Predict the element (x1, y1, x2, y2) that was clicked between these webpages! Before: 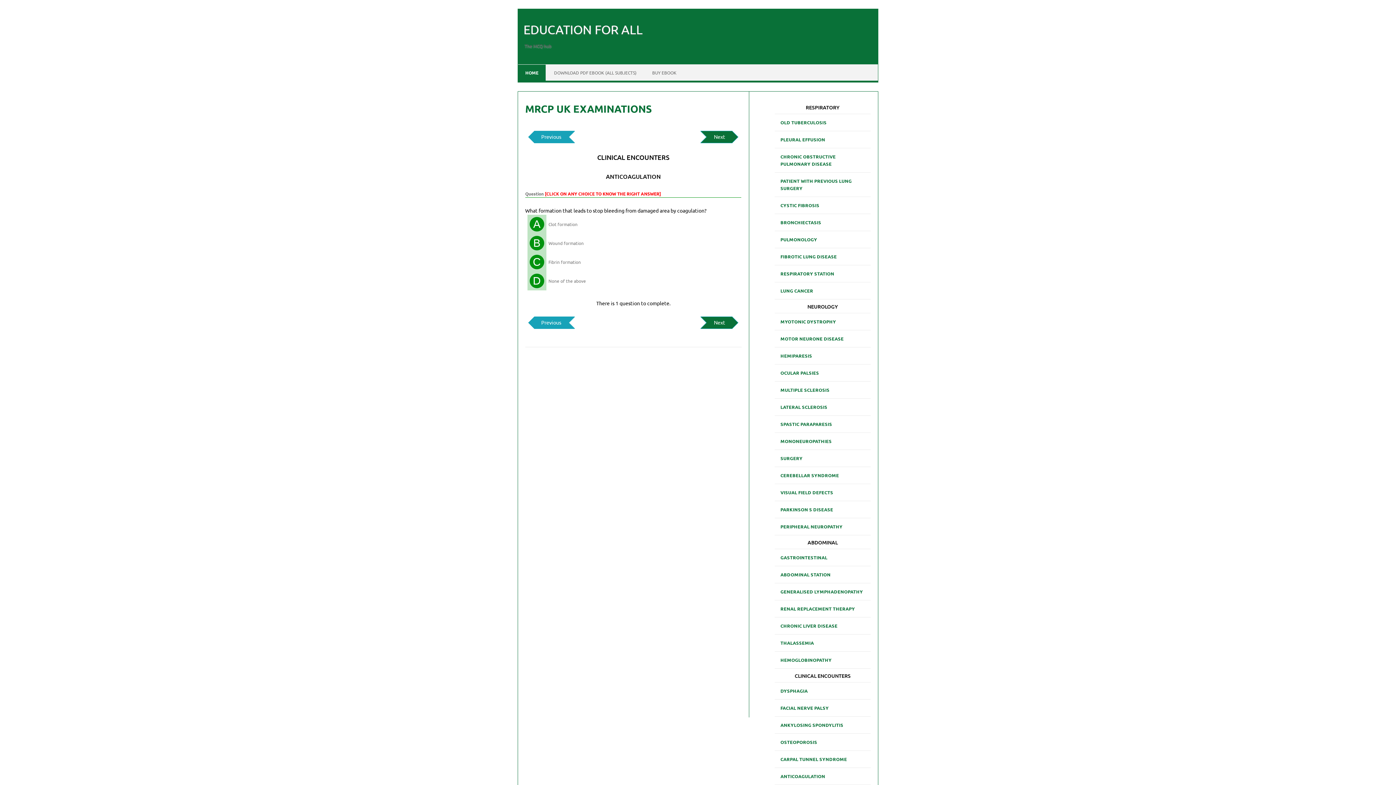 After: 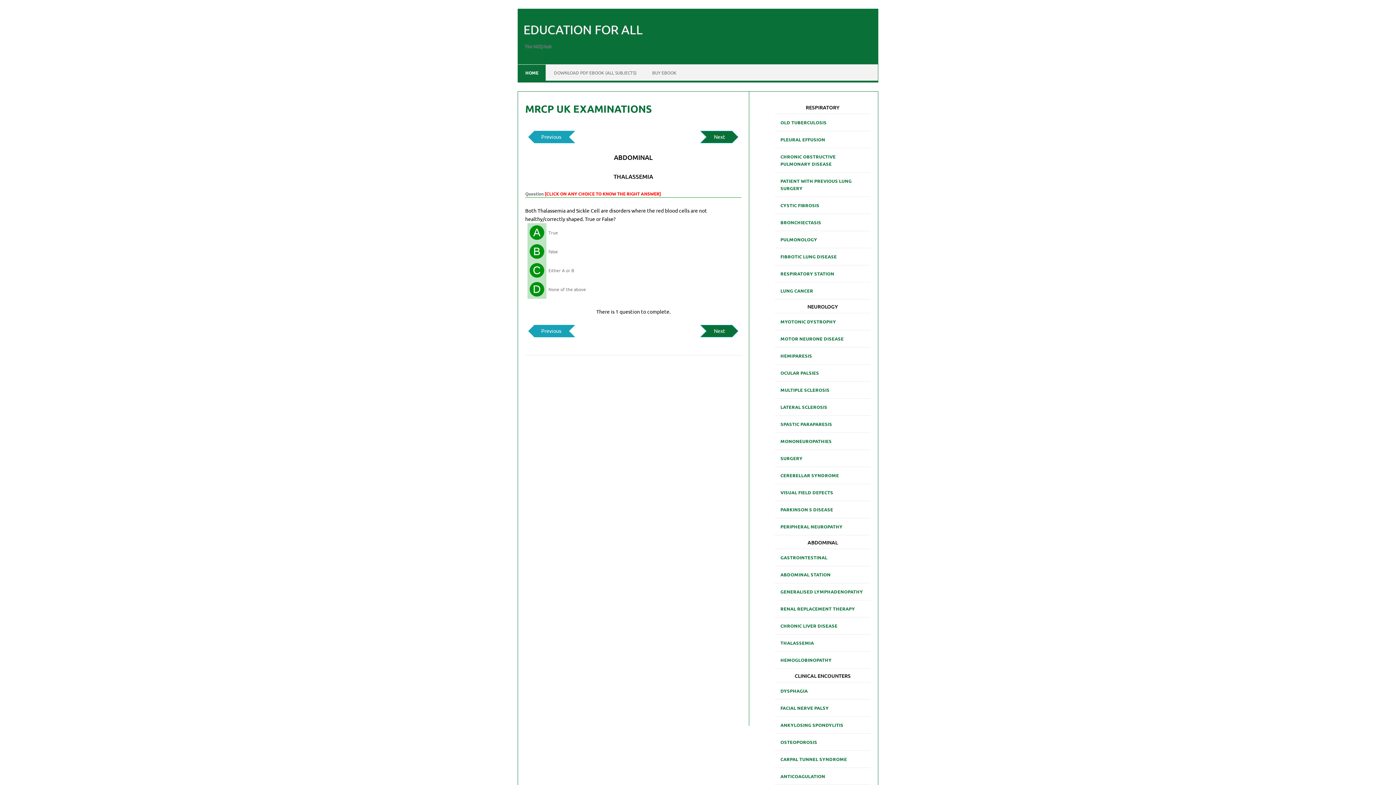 Action: bbox: (774, 636, 819, 649) label: THALASSEMIA